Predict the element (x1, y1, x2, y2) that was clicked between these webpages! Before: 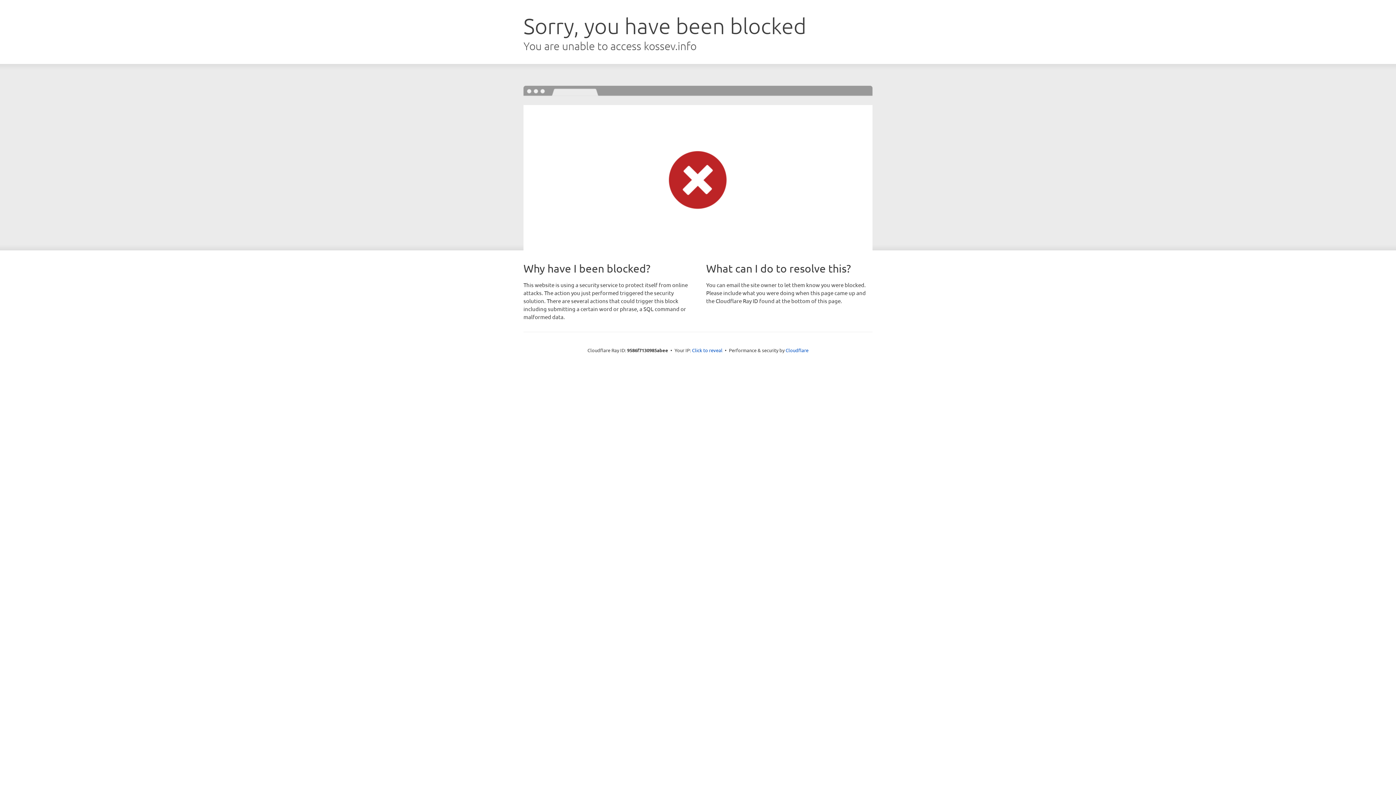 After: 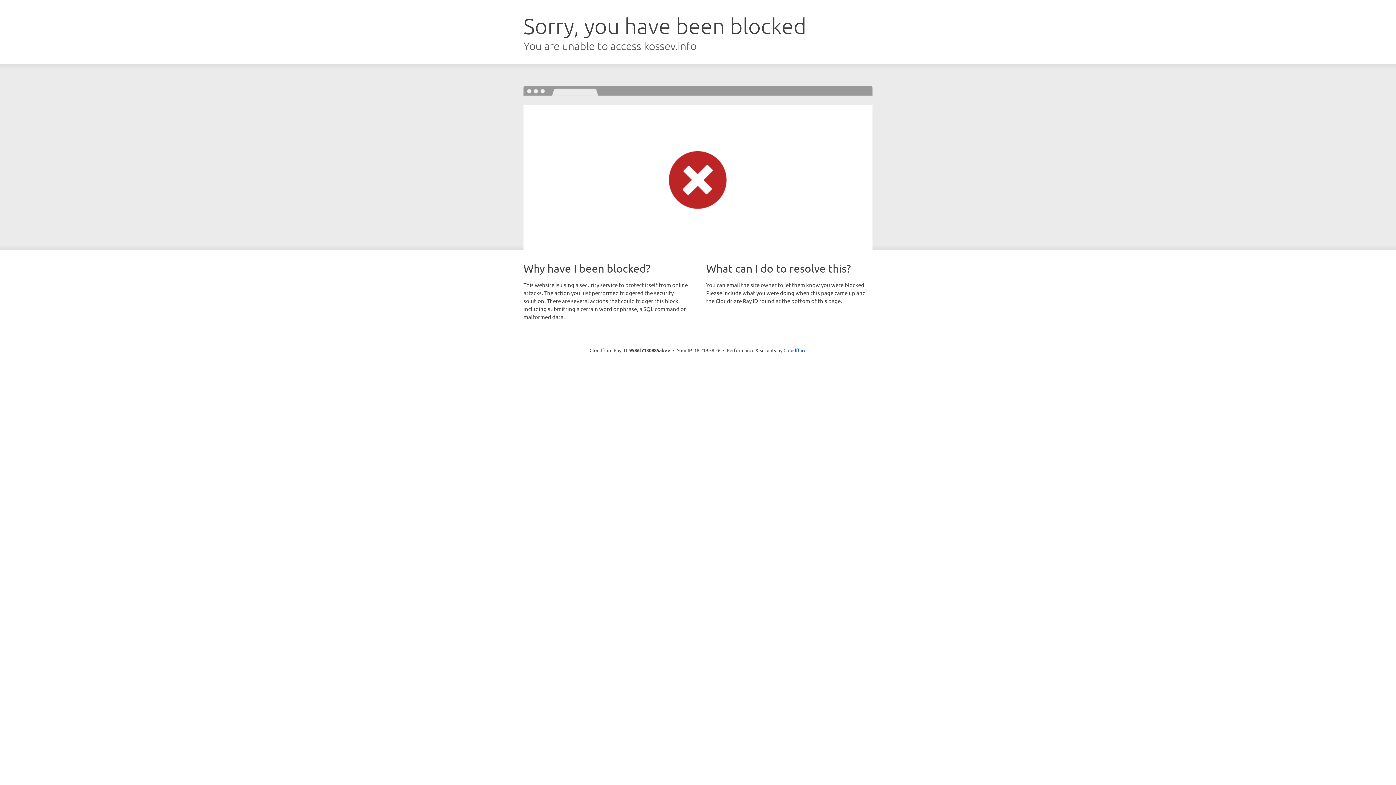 Action: label: Click to reveal bbox: (692, 346, 722, 353)